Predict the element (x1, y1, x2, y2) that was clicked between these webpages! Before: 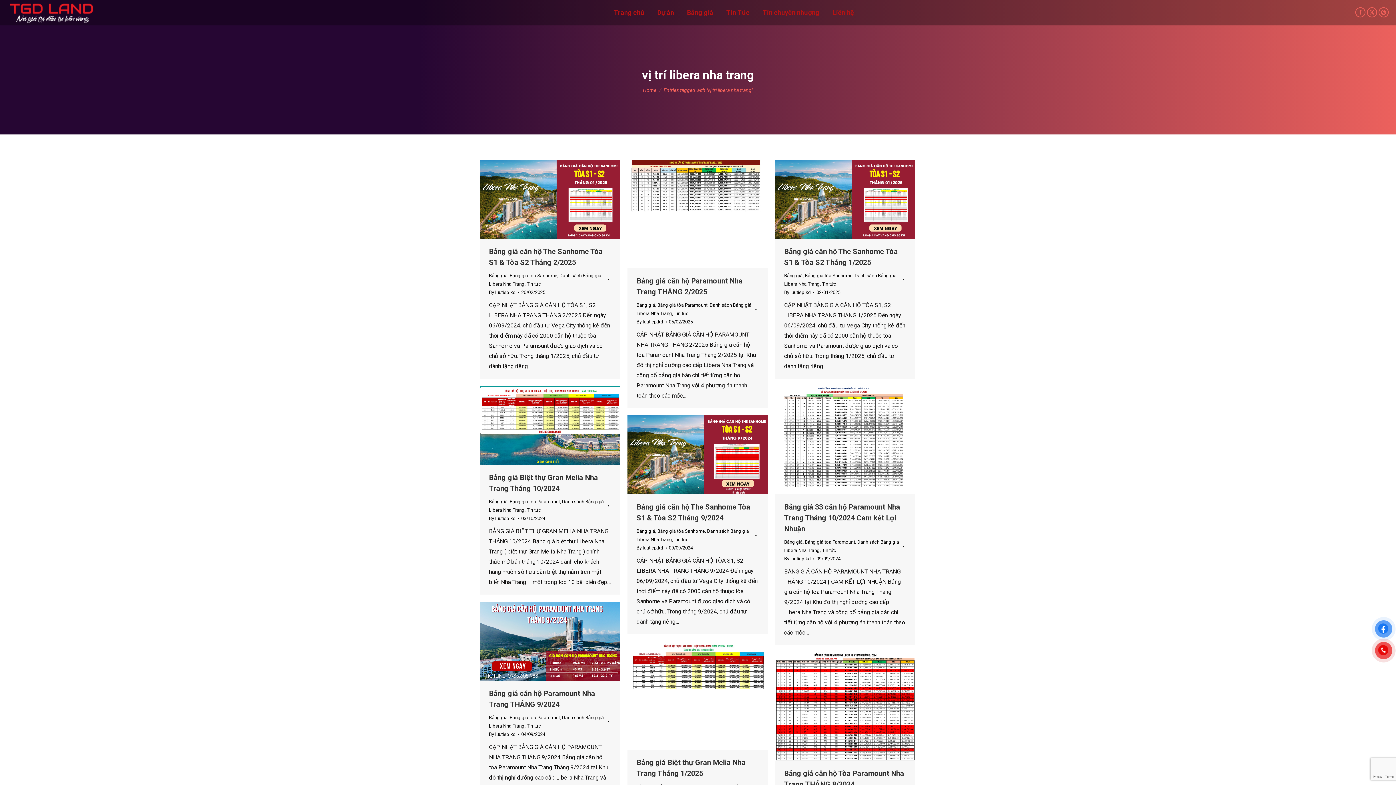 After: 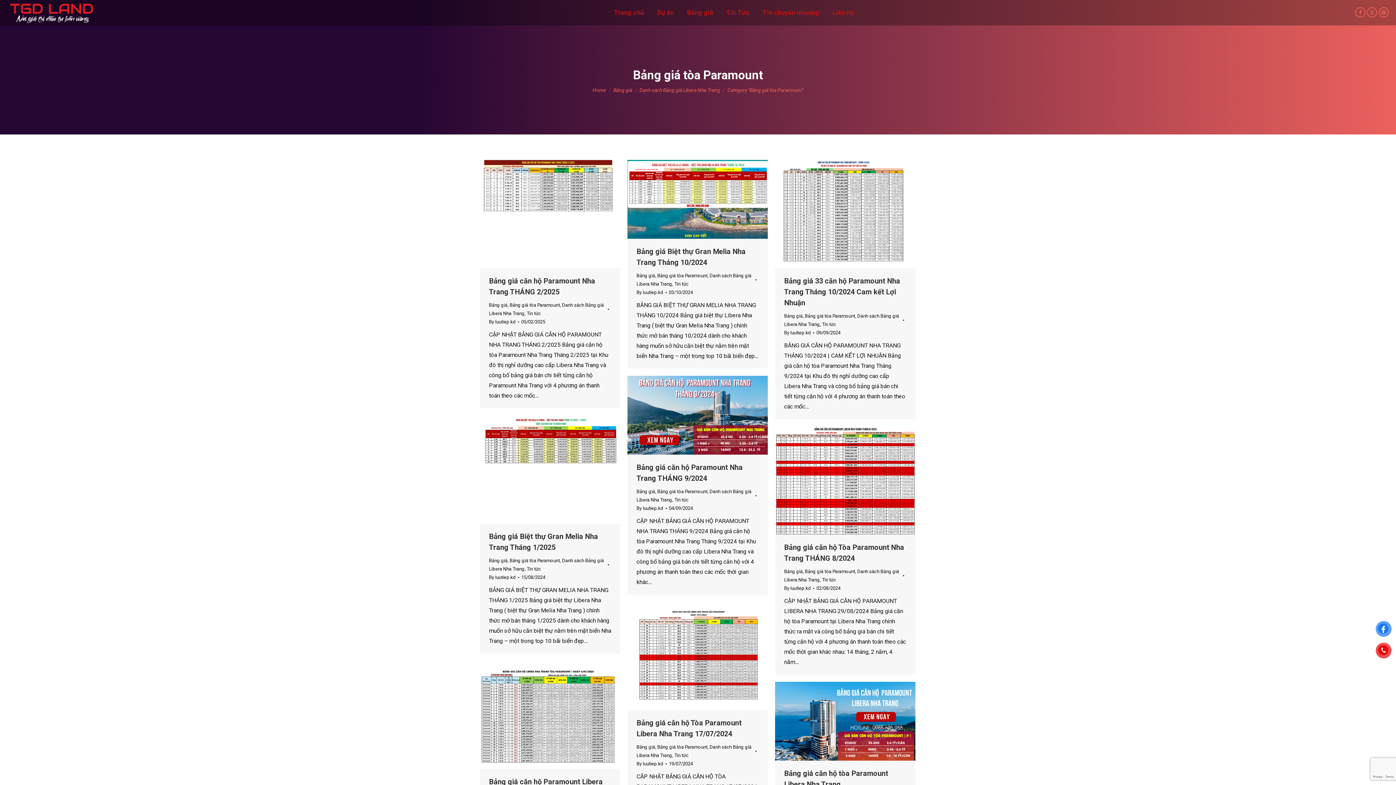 Action: bbox: (657, 302, 707, 308) label: Bảng giá tòa Paramount